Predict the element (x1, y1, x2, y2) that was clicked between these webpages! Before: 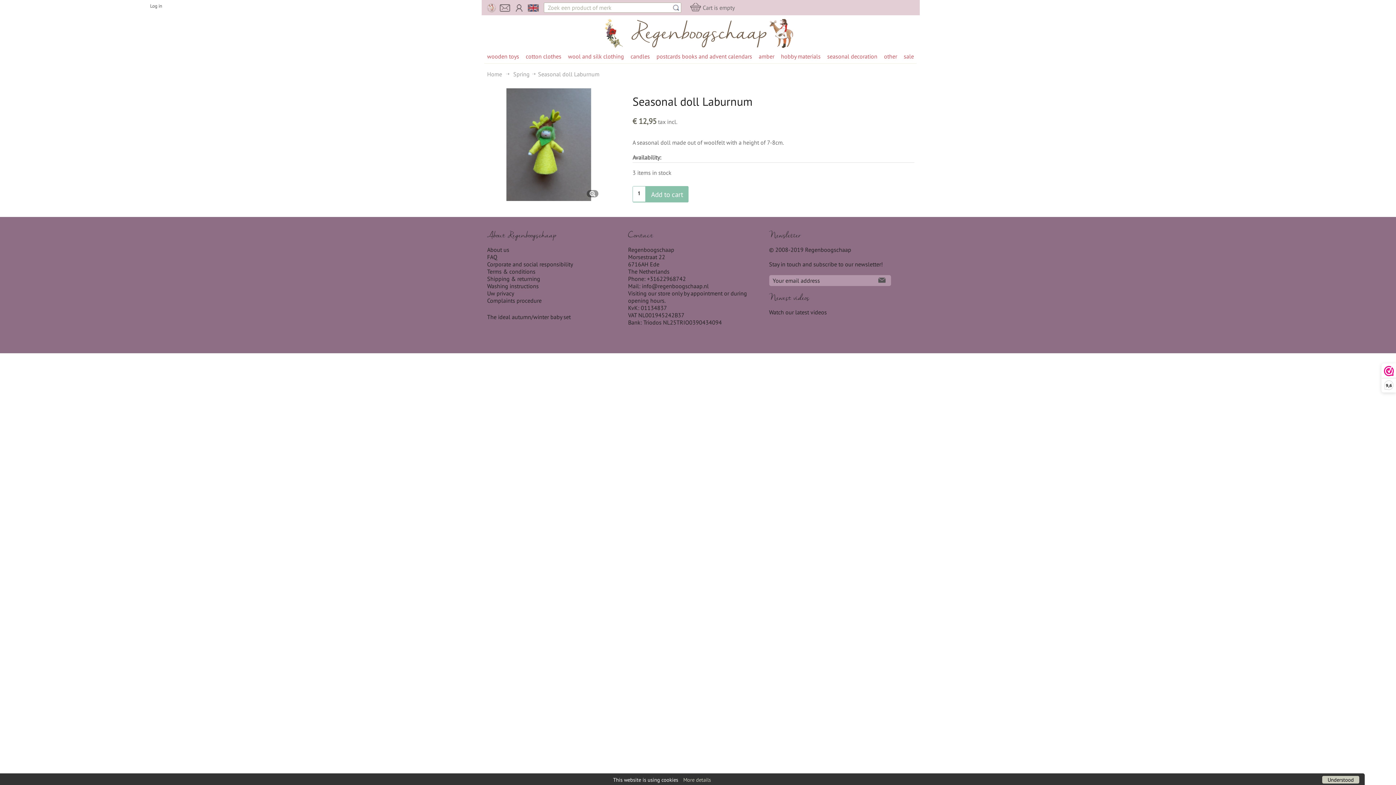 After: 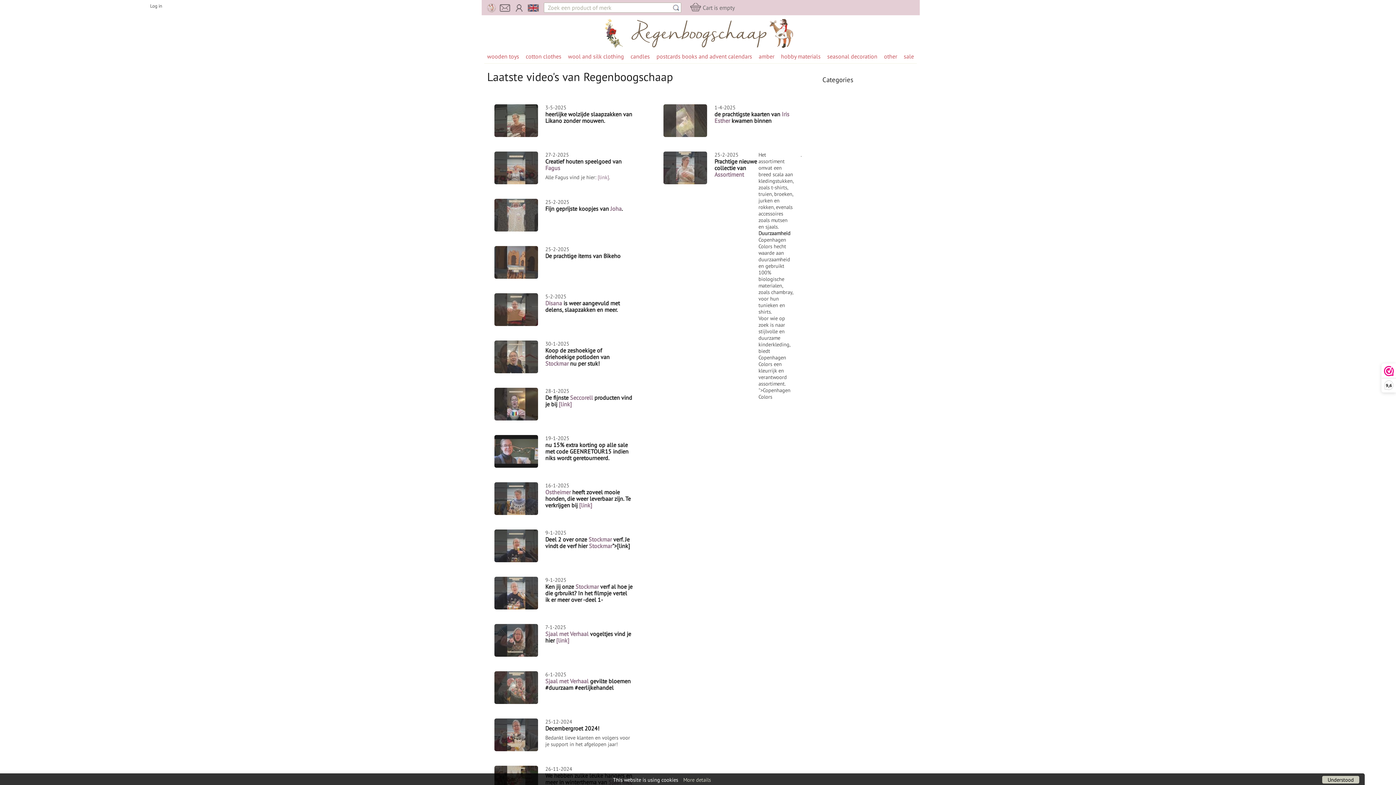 Action: label: Watch our latest videos bbox: (769, 308, 827, 316)